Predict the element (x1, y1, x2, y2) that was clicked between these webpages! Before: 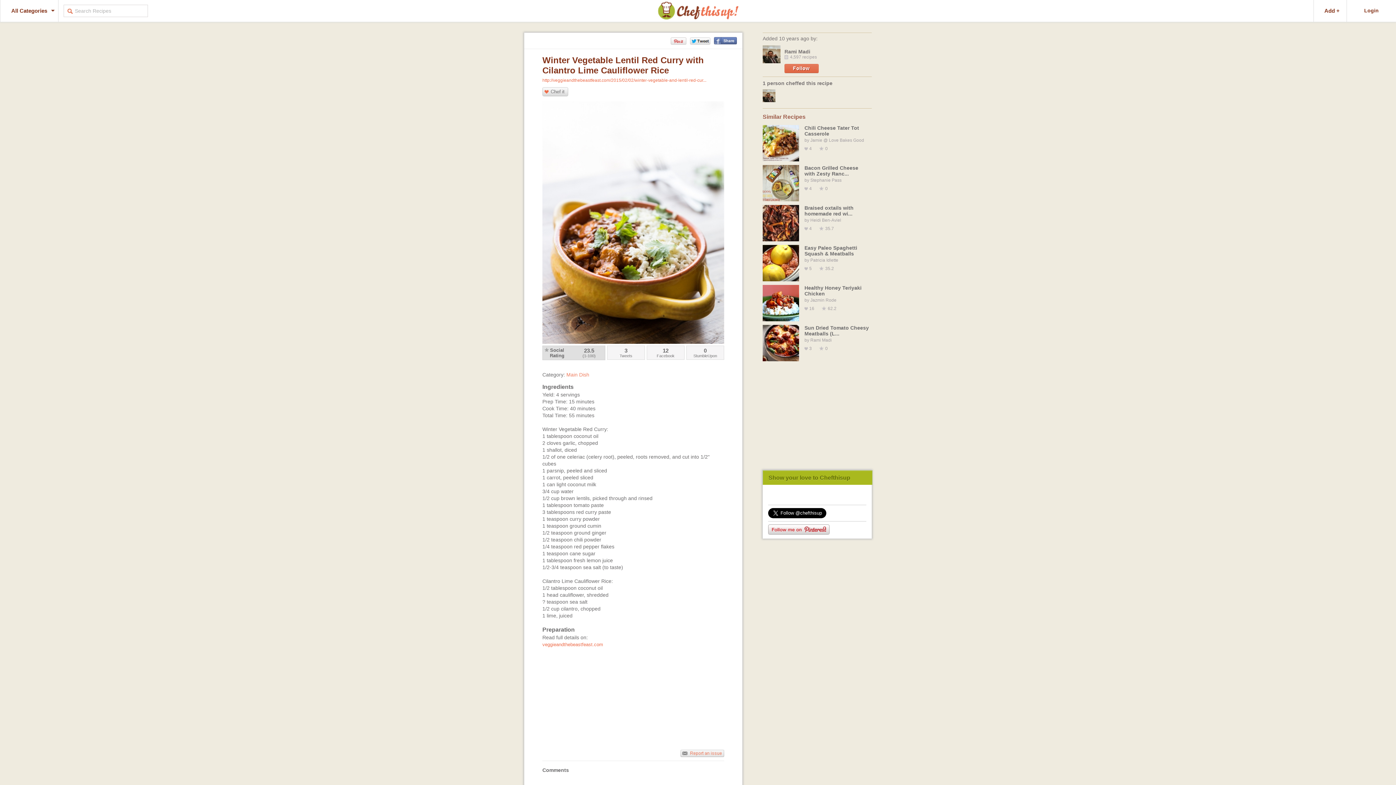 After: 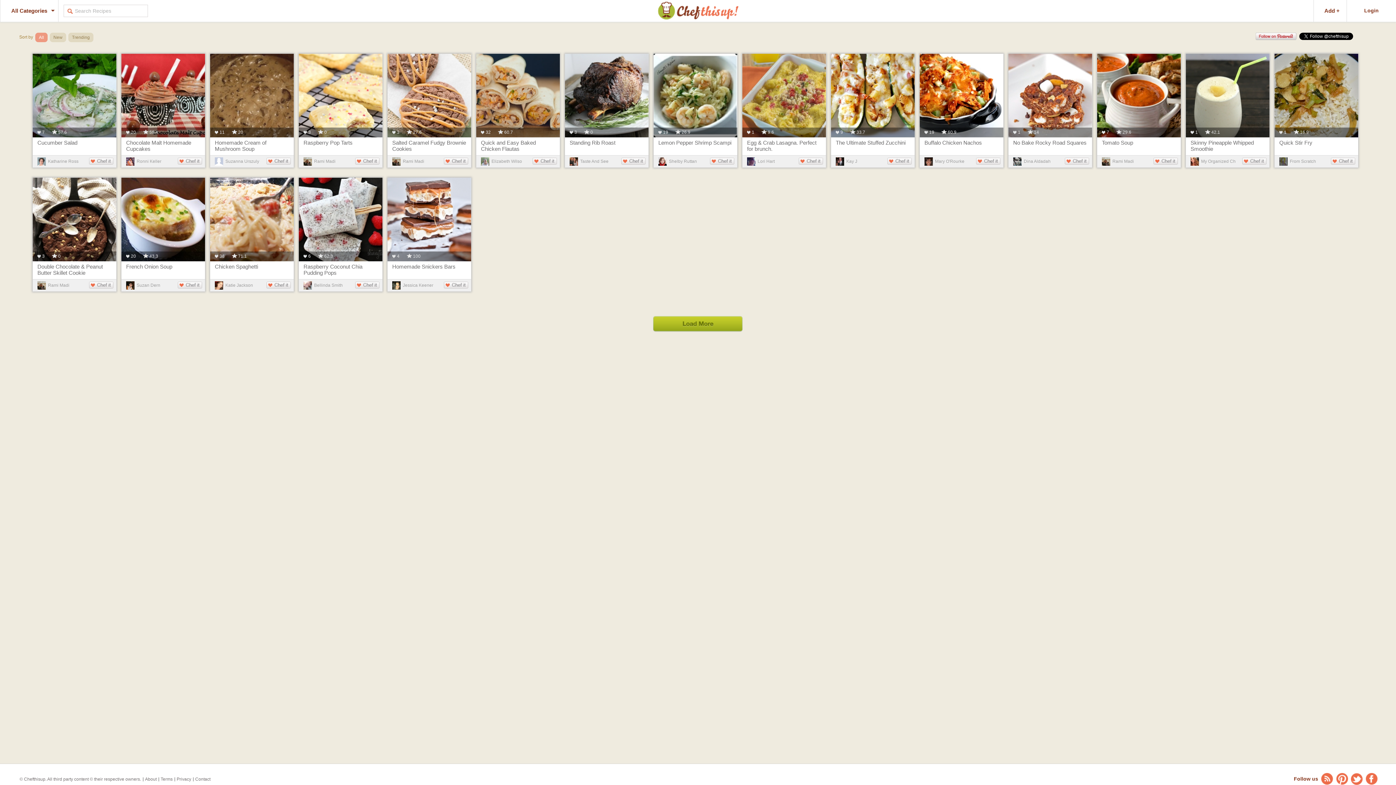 Action: bbox: (657, 0, 738, 21)